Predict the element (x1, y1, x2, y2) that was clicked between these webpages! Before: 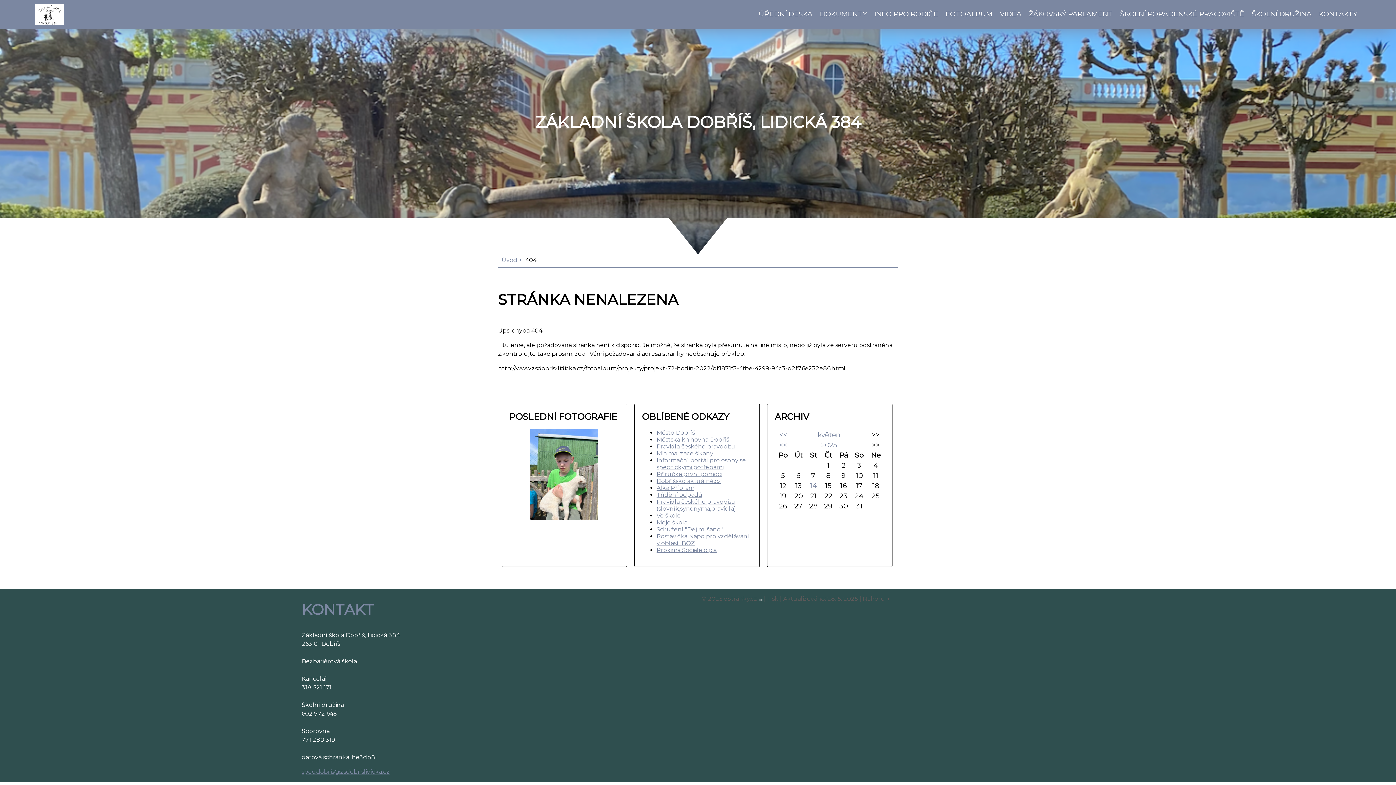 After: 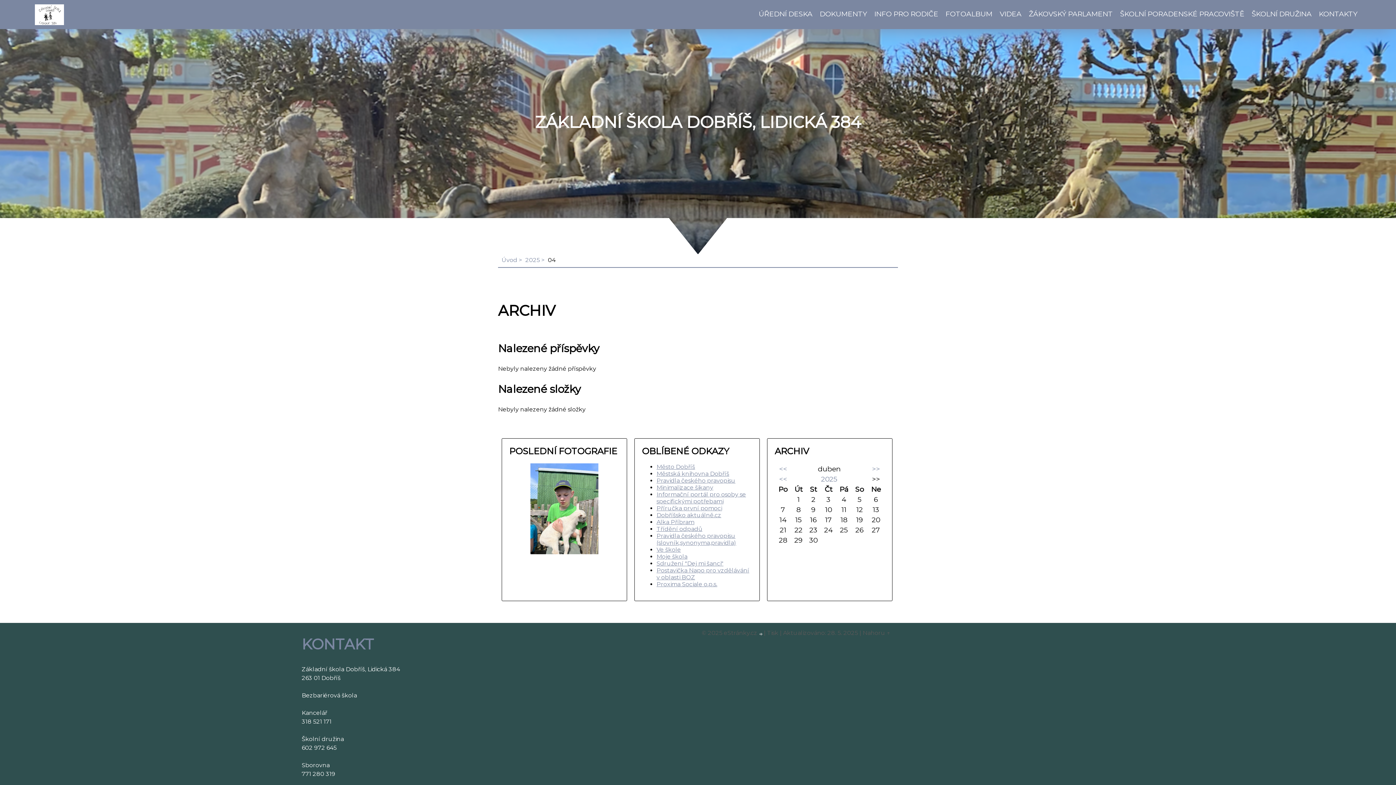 Action: label: << bbox: (779, 430, 787, 439)